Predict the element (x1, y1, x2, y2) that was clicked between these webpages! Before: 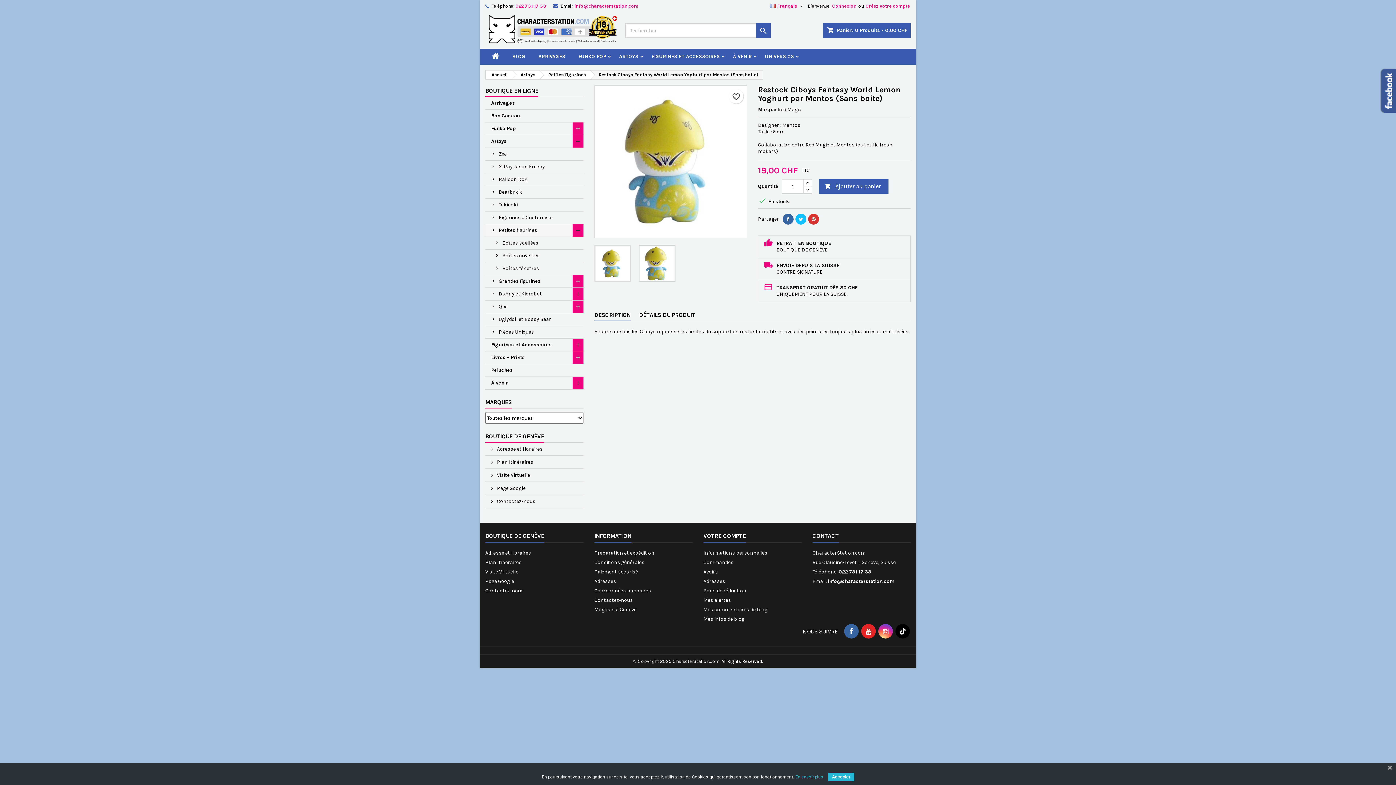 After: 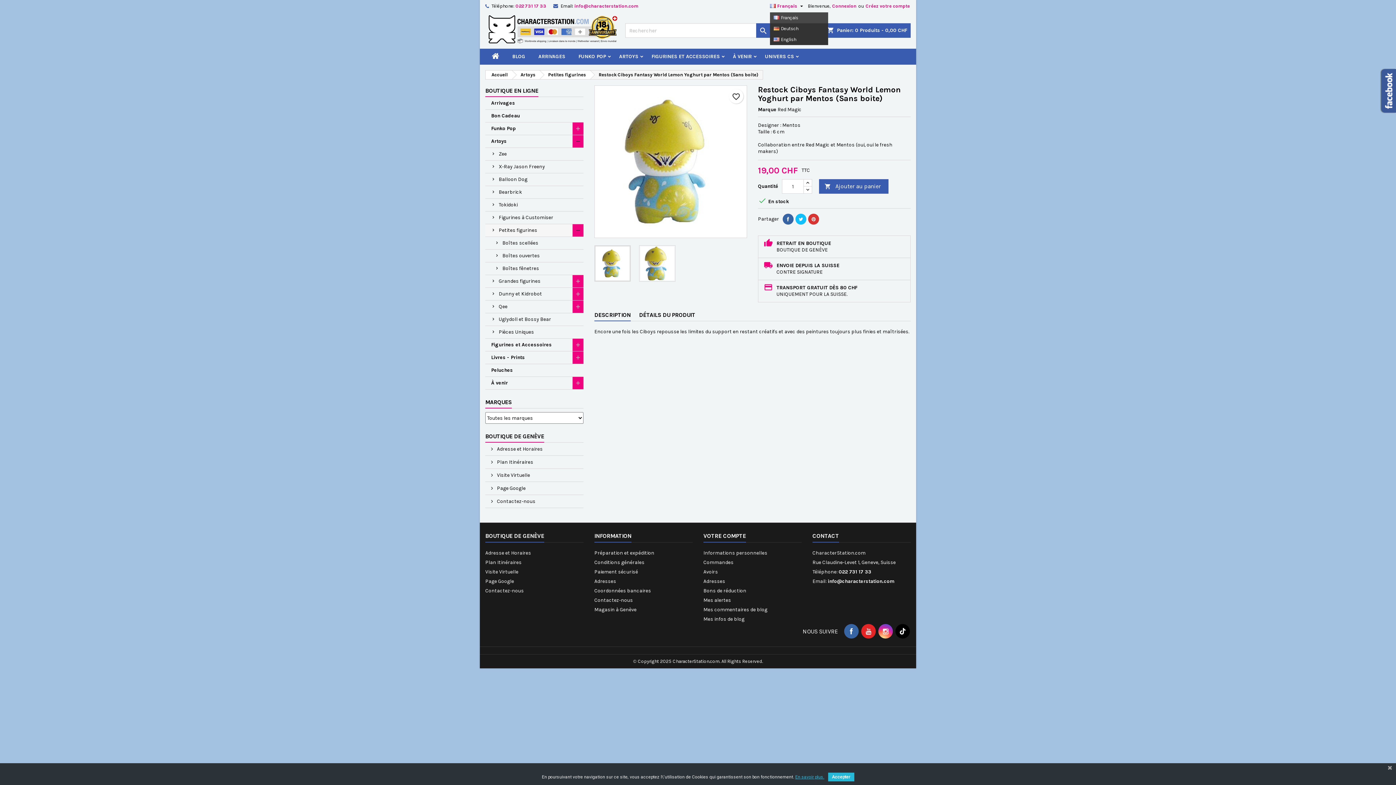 Action: bbox: (770, 0, 805, 12) label: Sélecteur de langue